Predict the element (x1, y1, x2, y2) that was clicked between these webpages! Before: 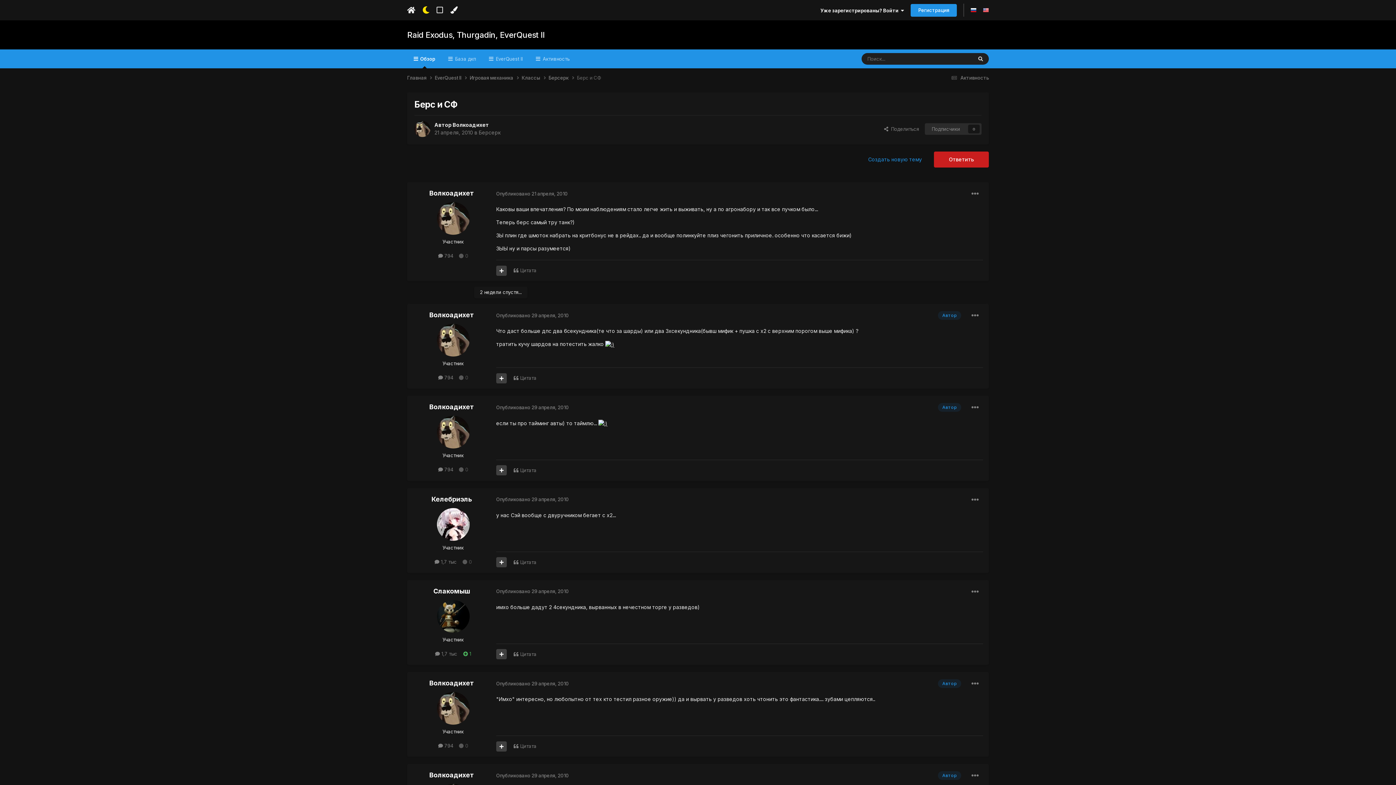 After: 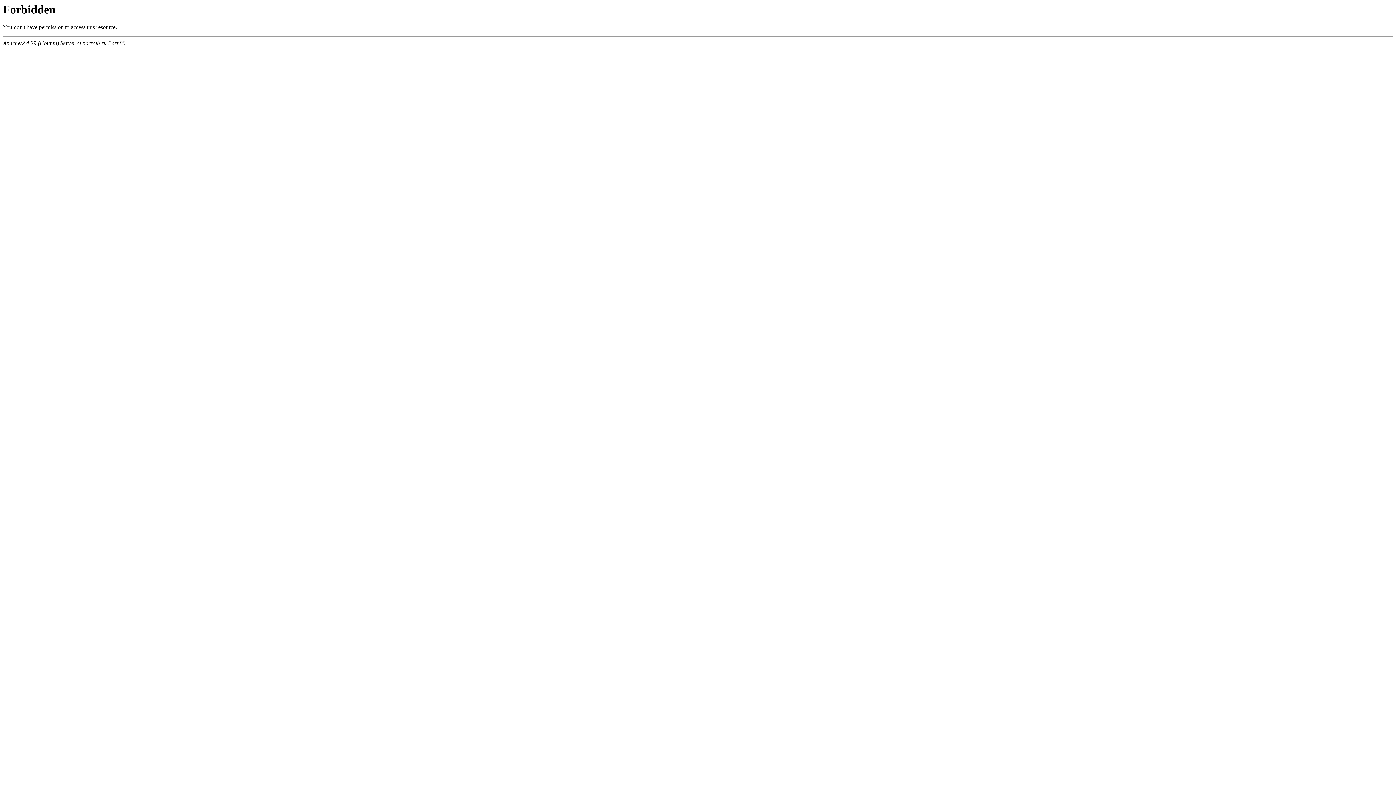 Action: bbox: (482, 49, 529, 68) label:  EverQuest II